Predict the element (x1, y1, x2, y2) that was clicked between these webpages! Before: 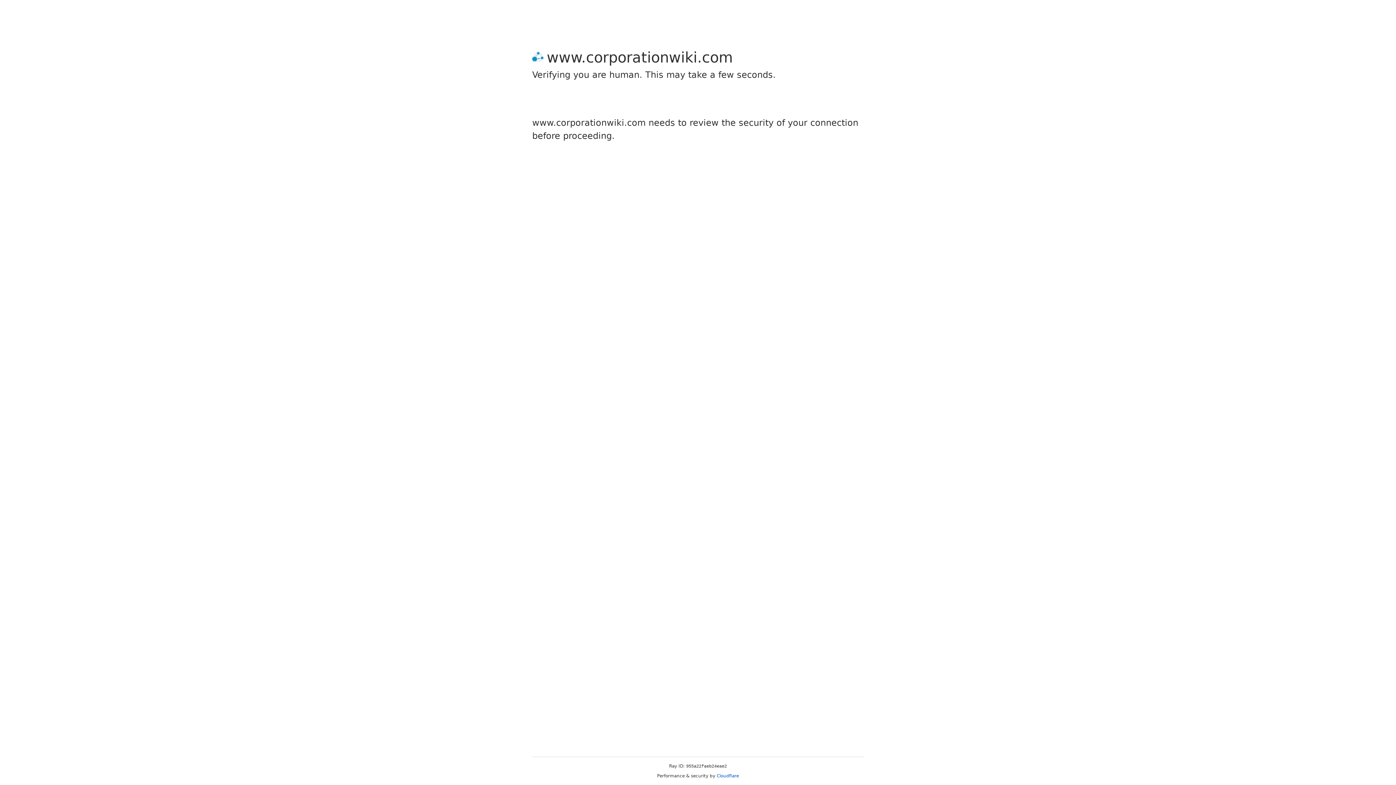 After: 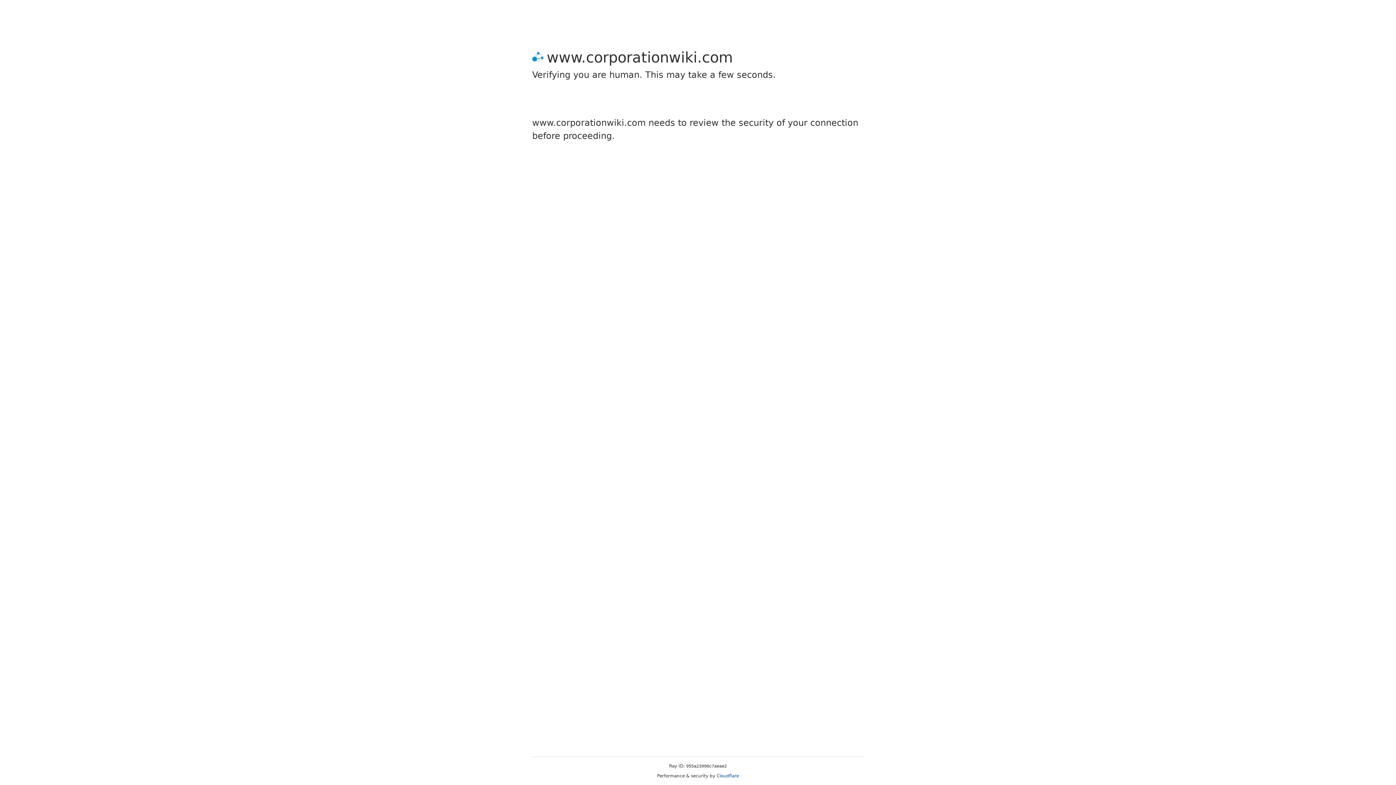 Action: bbox: (716, 773, 739, 778) label: Cloudflare